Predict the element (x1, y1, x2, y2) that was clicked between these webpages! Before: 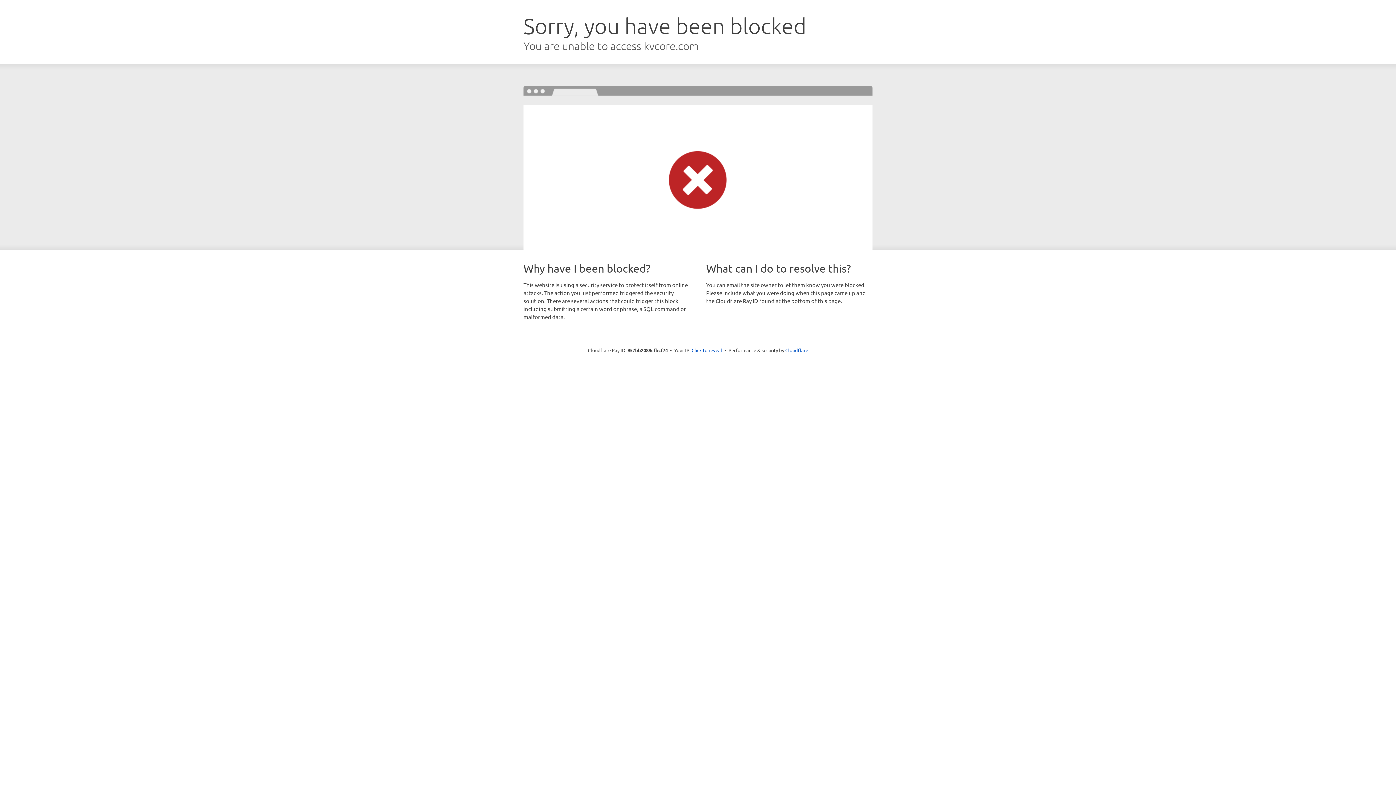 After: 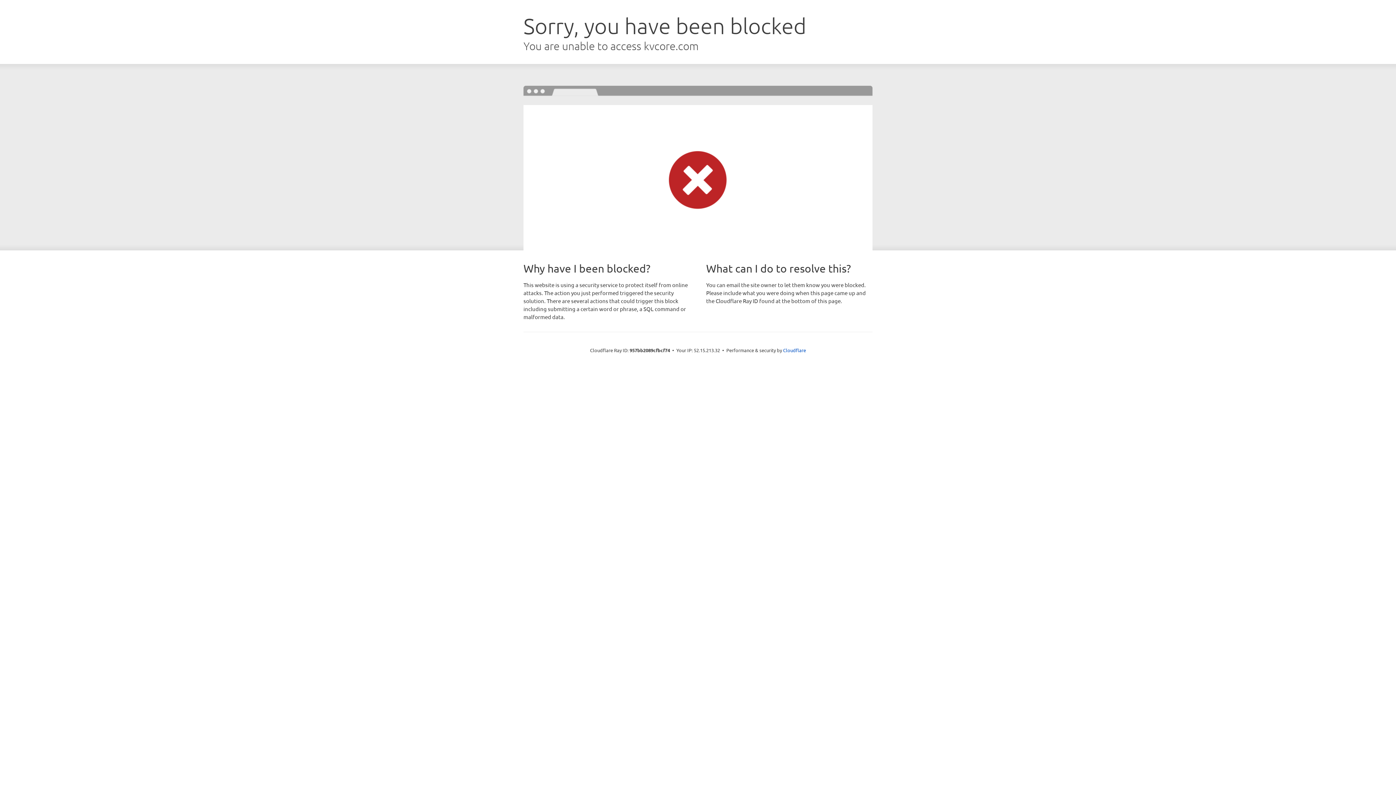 Action: bbox: (691, 346, 722, 353) label: Click to reveal